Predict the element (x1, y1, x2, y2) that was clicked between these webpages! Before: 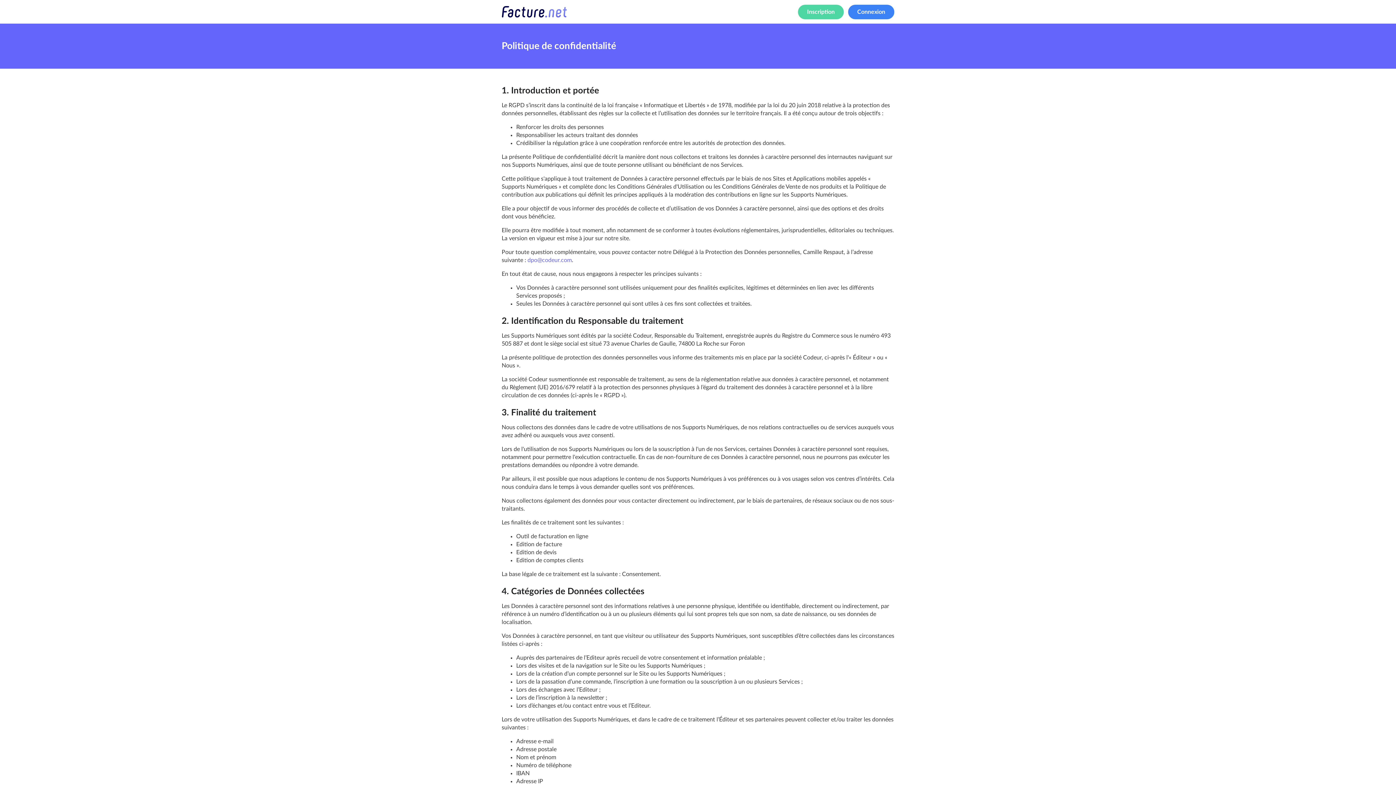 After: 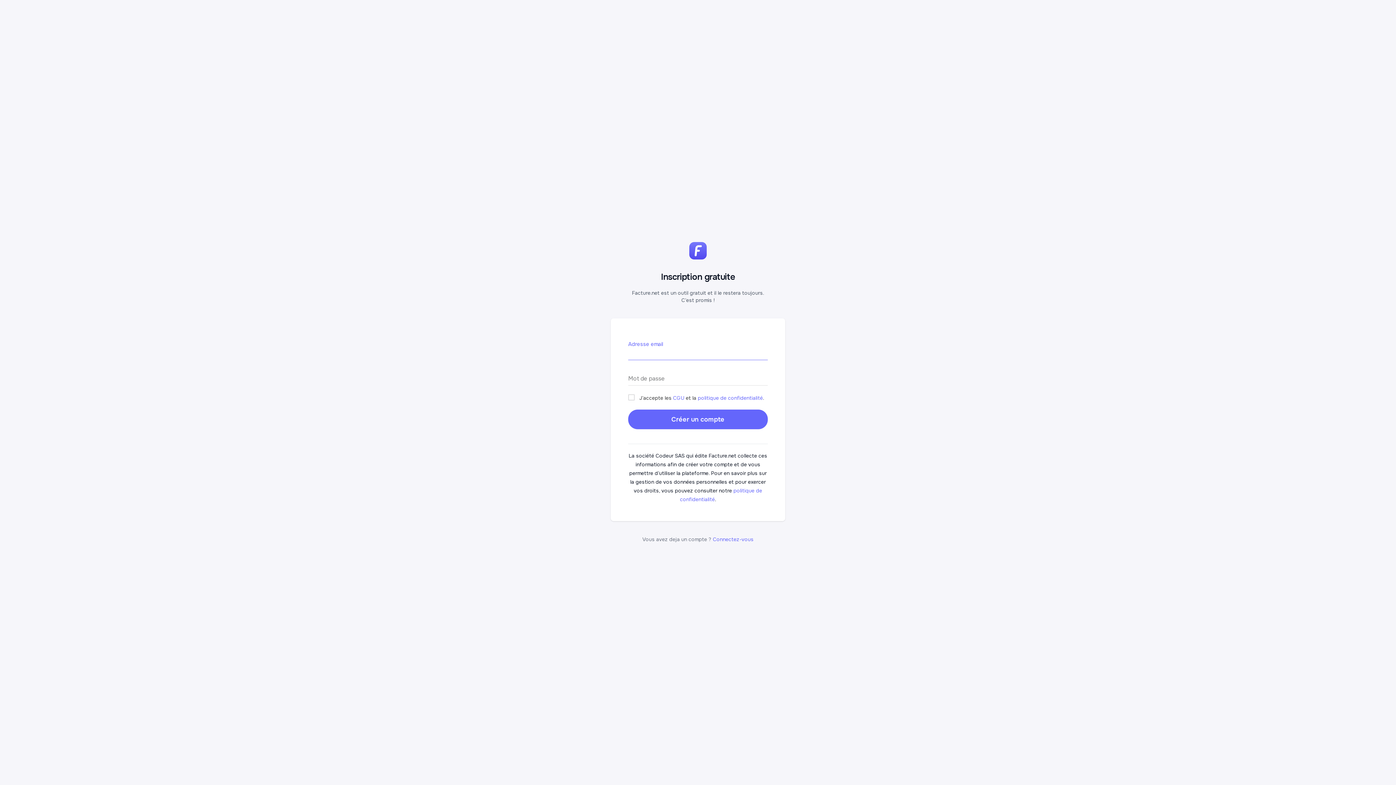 Action: bbox: (798, 4, 844, 19) label: Inscription